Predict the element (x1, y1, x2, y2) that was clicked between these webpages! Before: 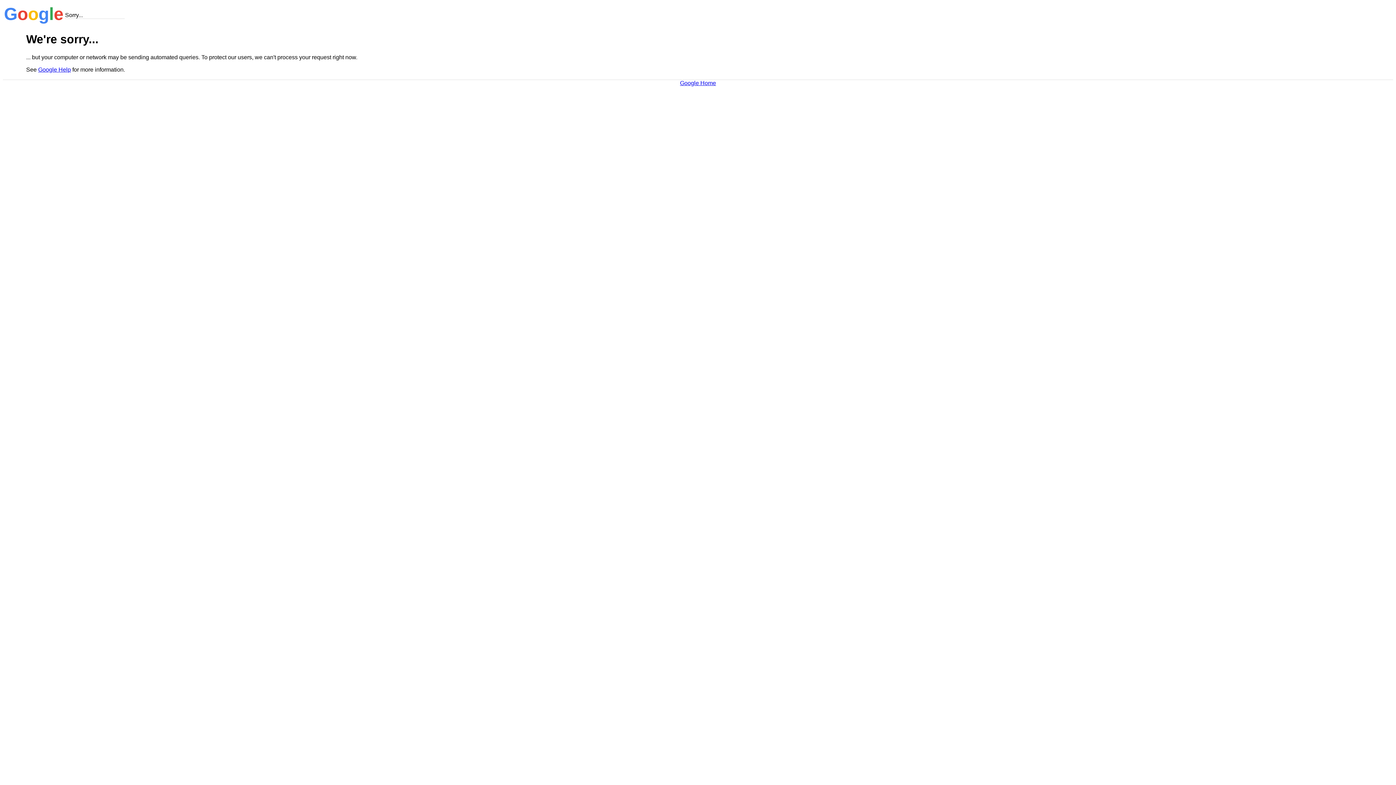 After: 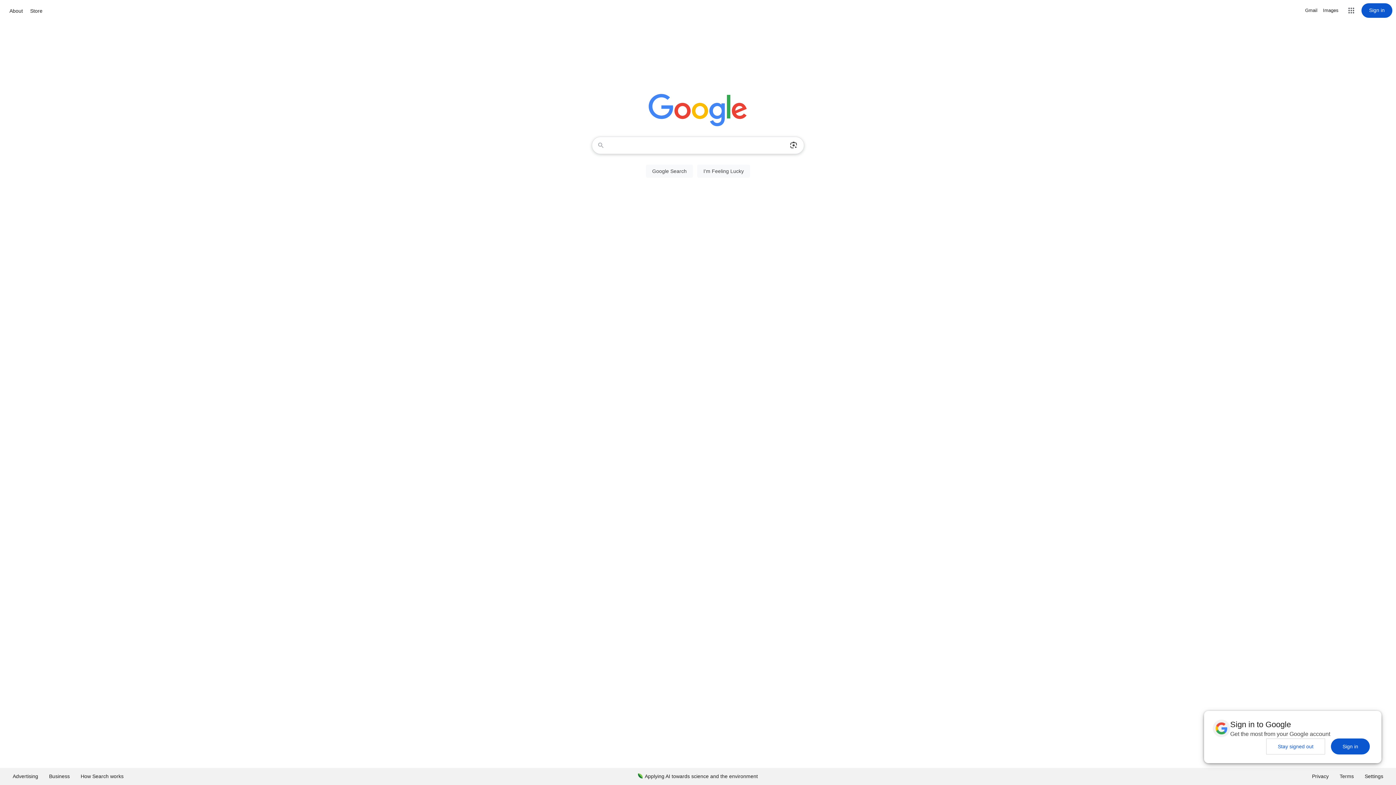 Action: label: Google Home bbox: (680, 79, 716, 86)